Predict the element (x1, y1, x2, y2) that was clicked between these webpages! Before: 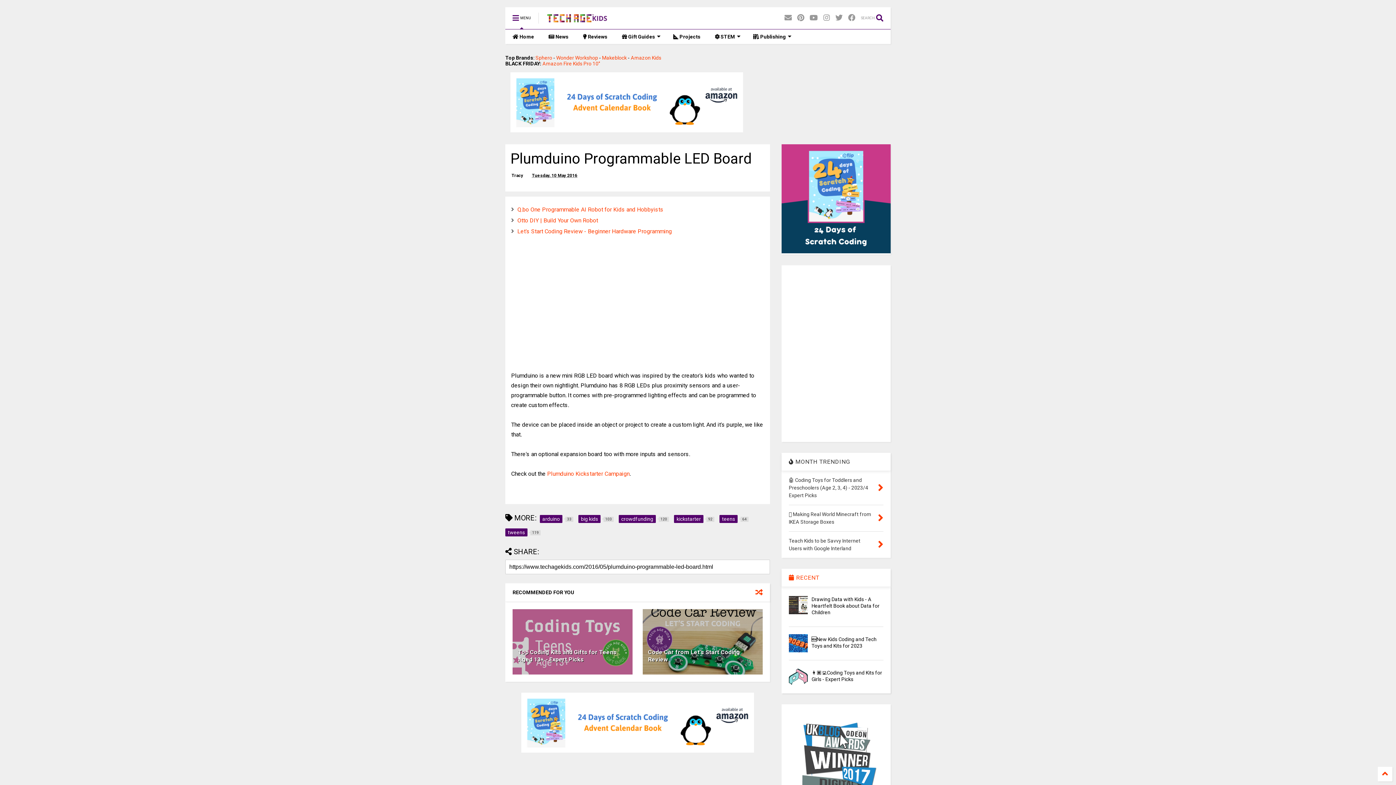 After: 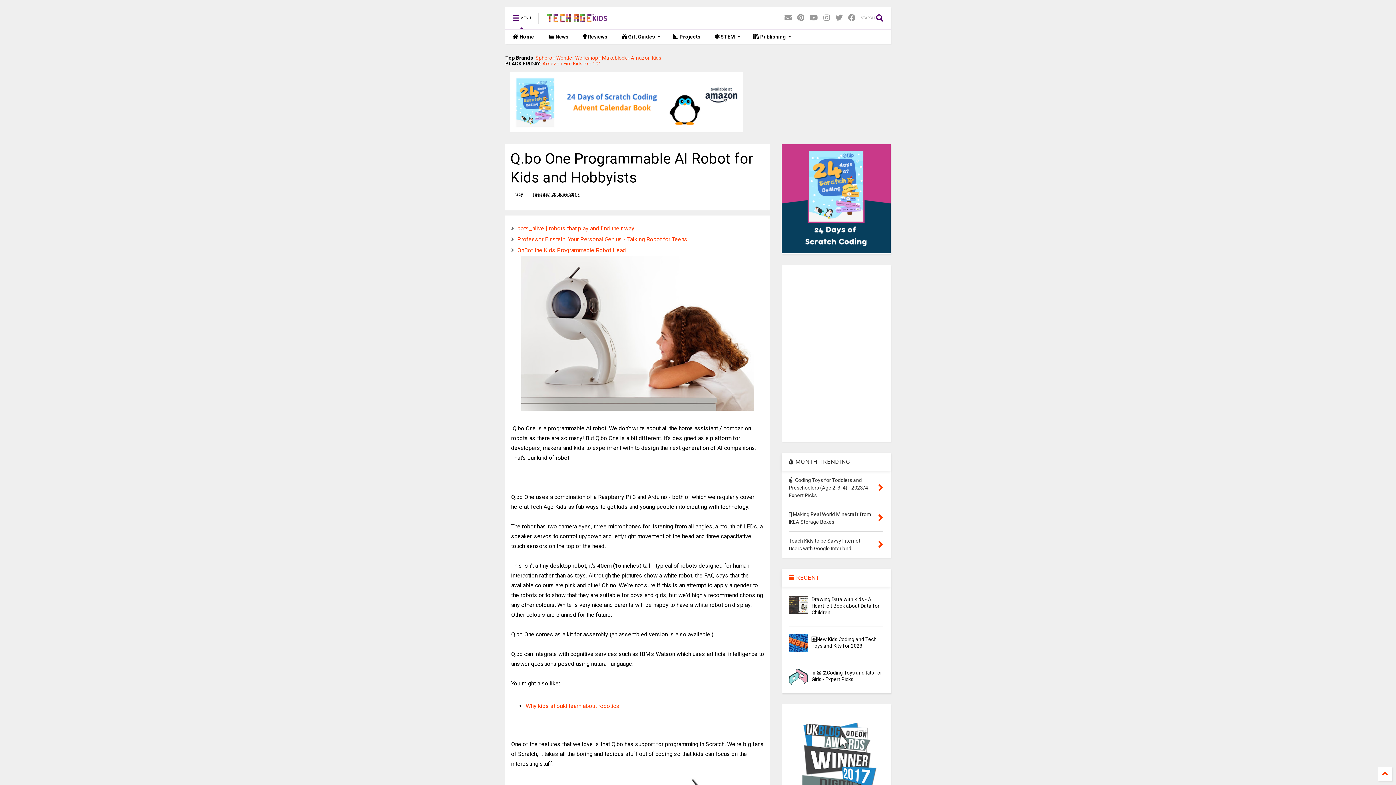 Action: label: Q.bo One Programmable AI Robot for Kids and Hobbyists bbox: (517, 206, 663, 213)